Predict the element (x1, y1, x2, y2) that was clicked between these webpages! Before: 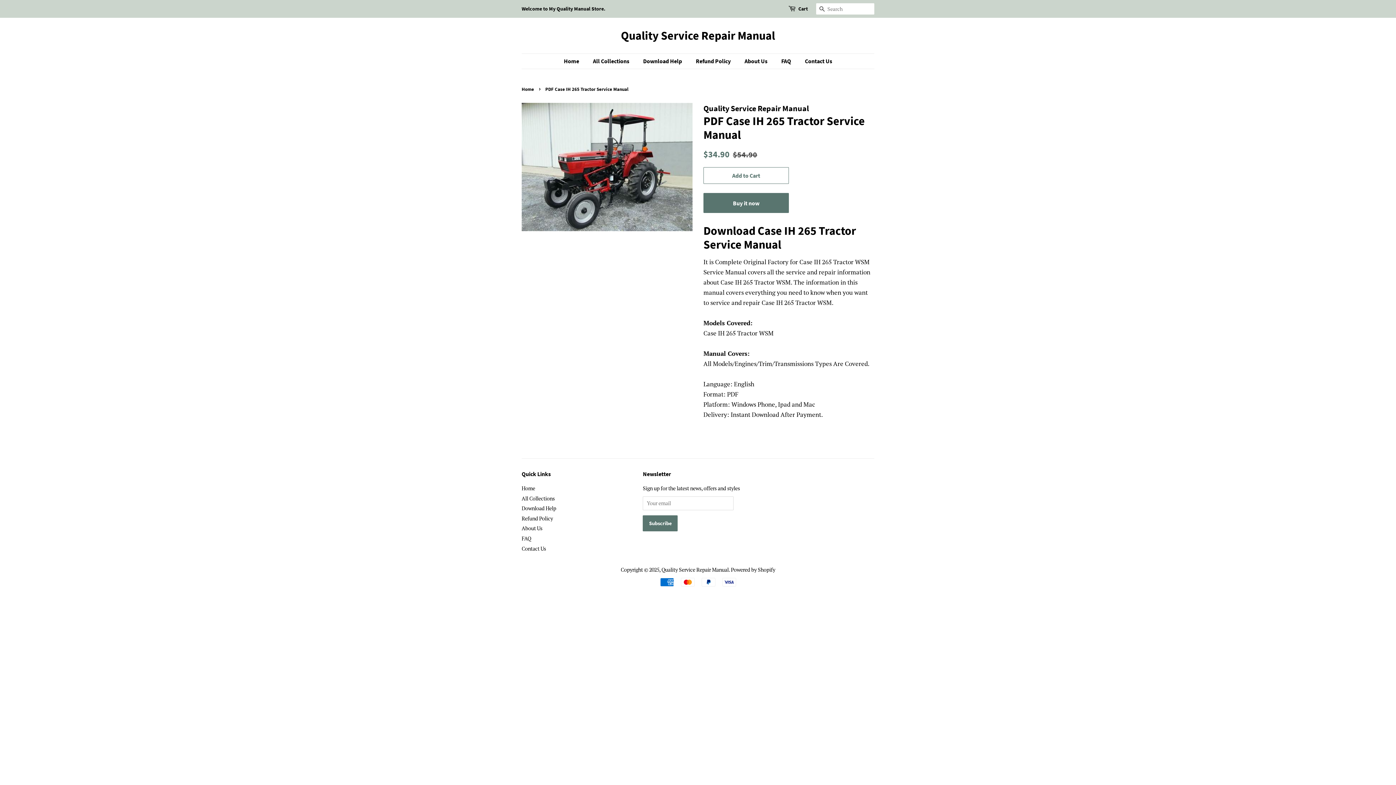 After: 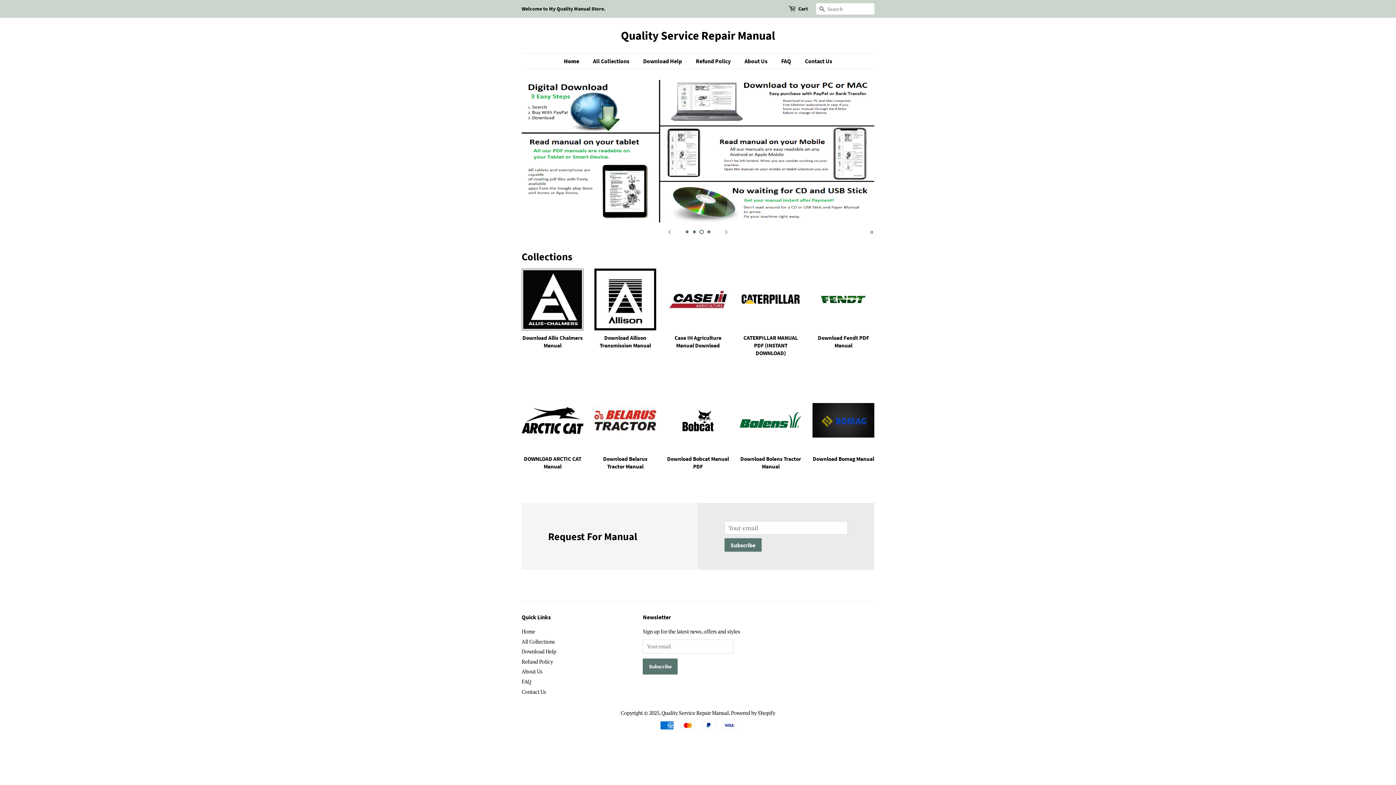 Action: label: Home bbox: (521, 86, 536, 92)